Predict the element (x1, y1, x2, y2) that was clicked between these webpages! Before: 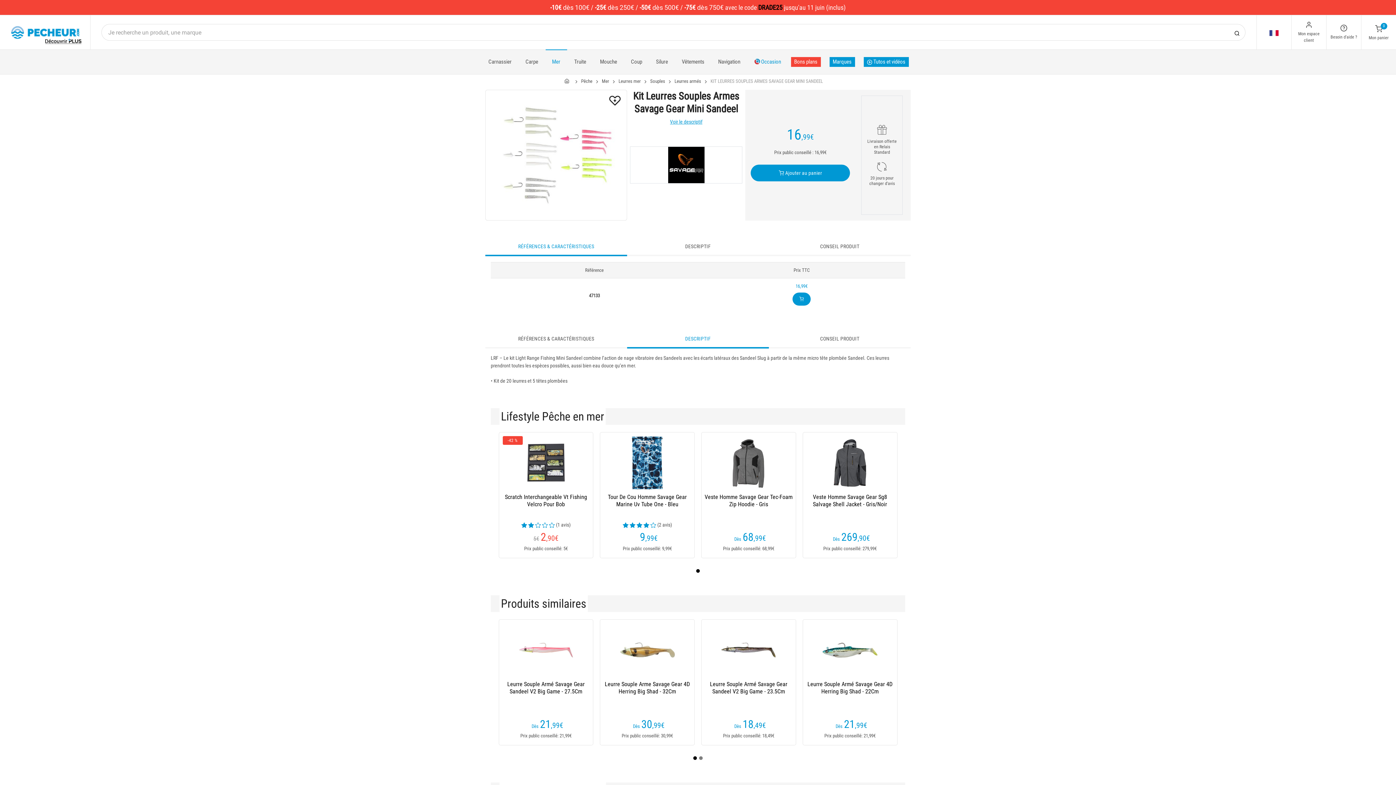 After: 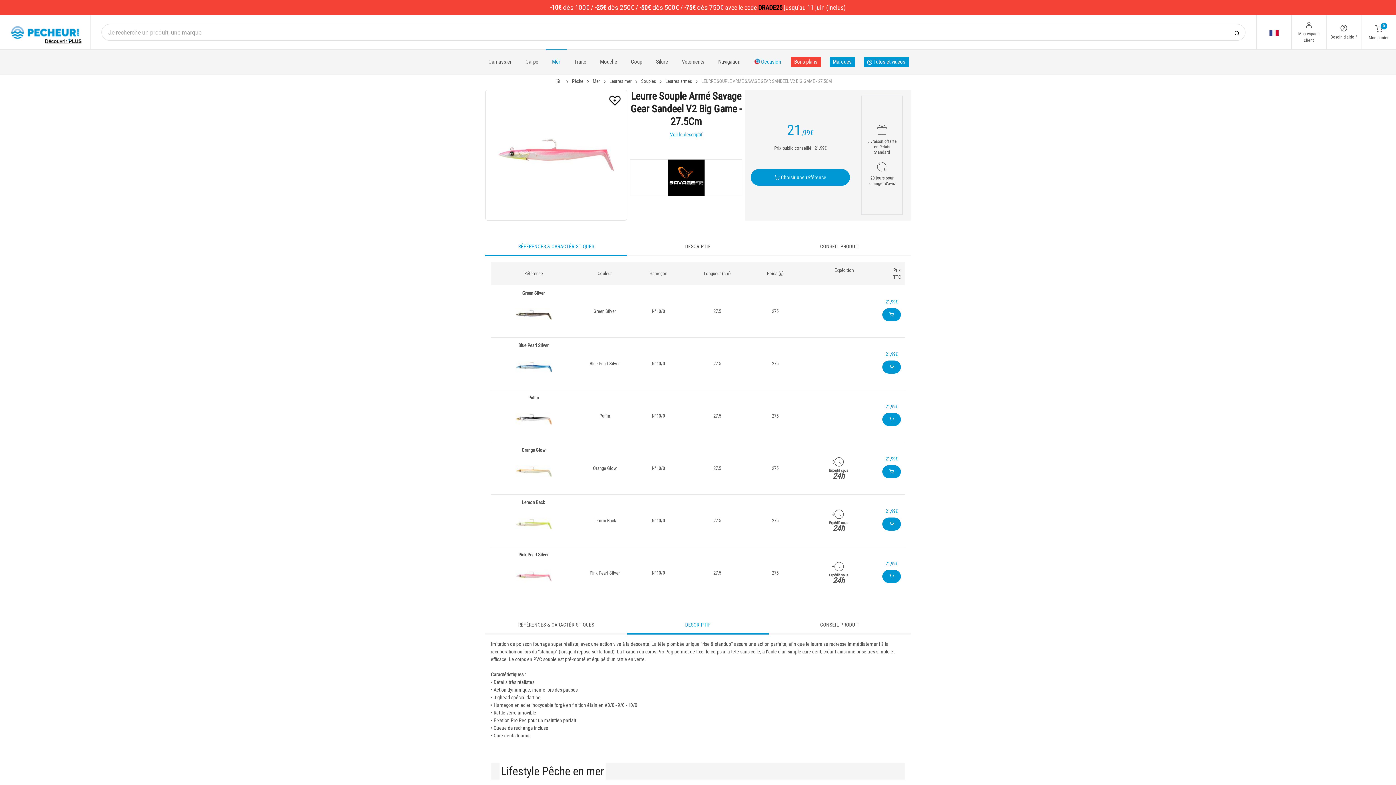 Action: label: Leurre Souple Armé Savage Gear Sandeel V2 Big Game - 27.5Cm bbox: (499, 681, 593, 702)